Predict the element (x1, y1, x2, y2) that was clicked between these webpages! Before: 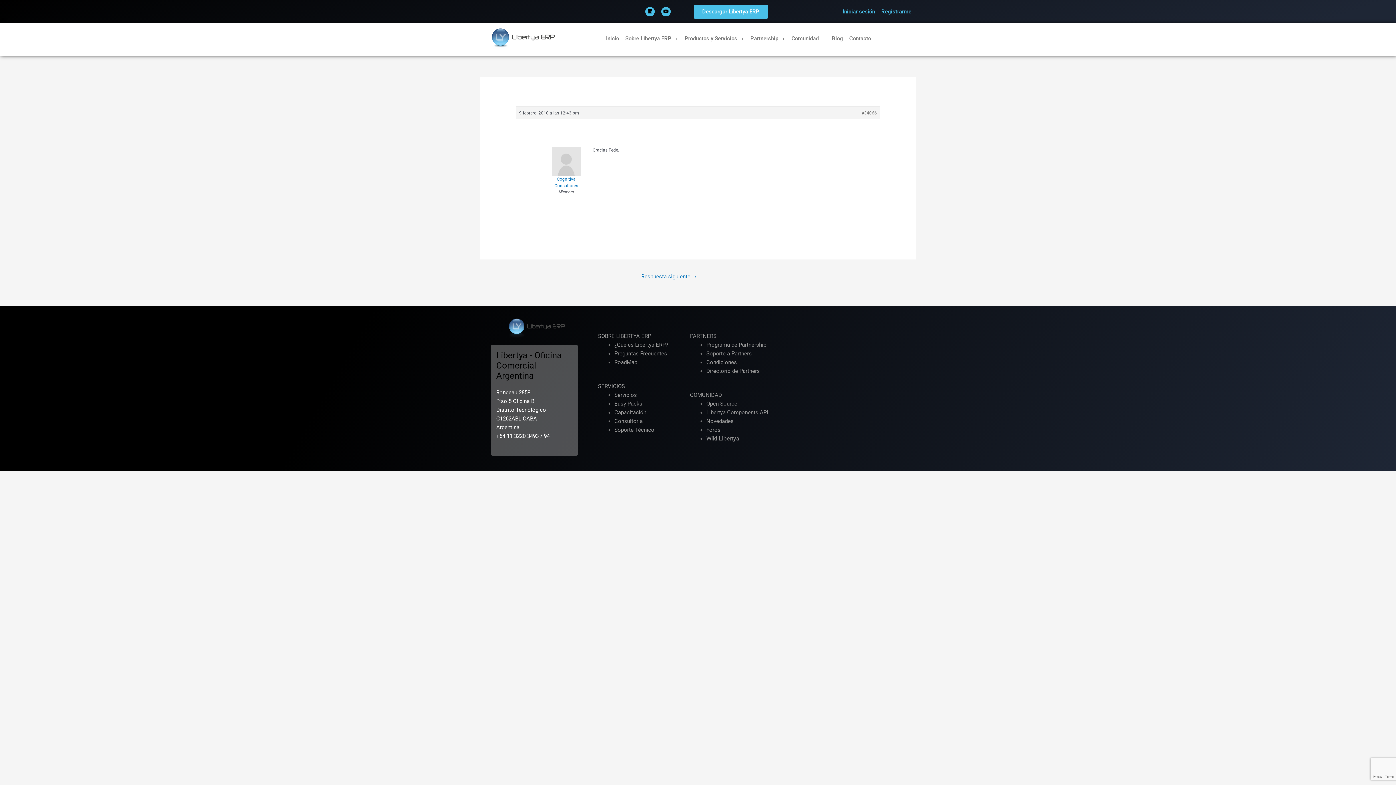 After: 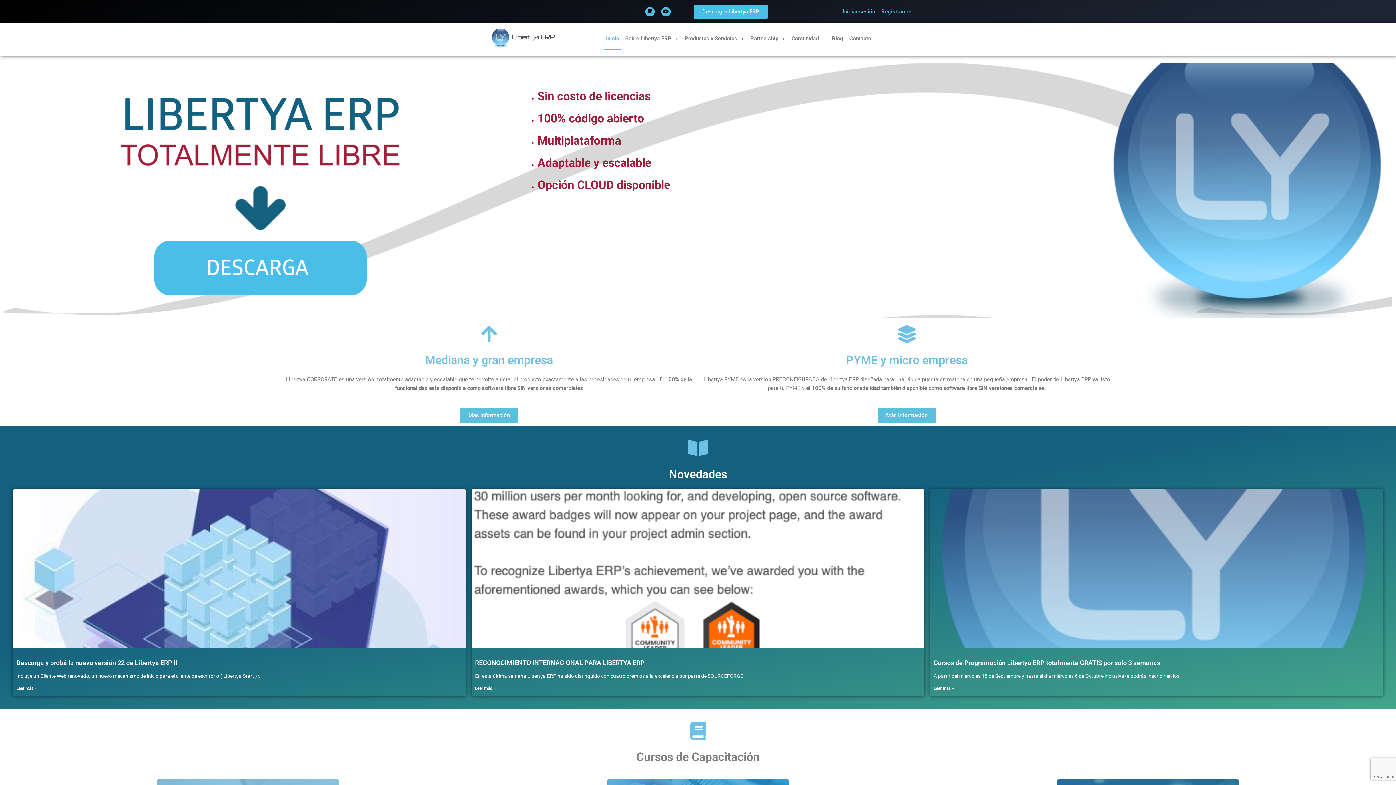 Action: bbox: (490, 317, 578, 337)